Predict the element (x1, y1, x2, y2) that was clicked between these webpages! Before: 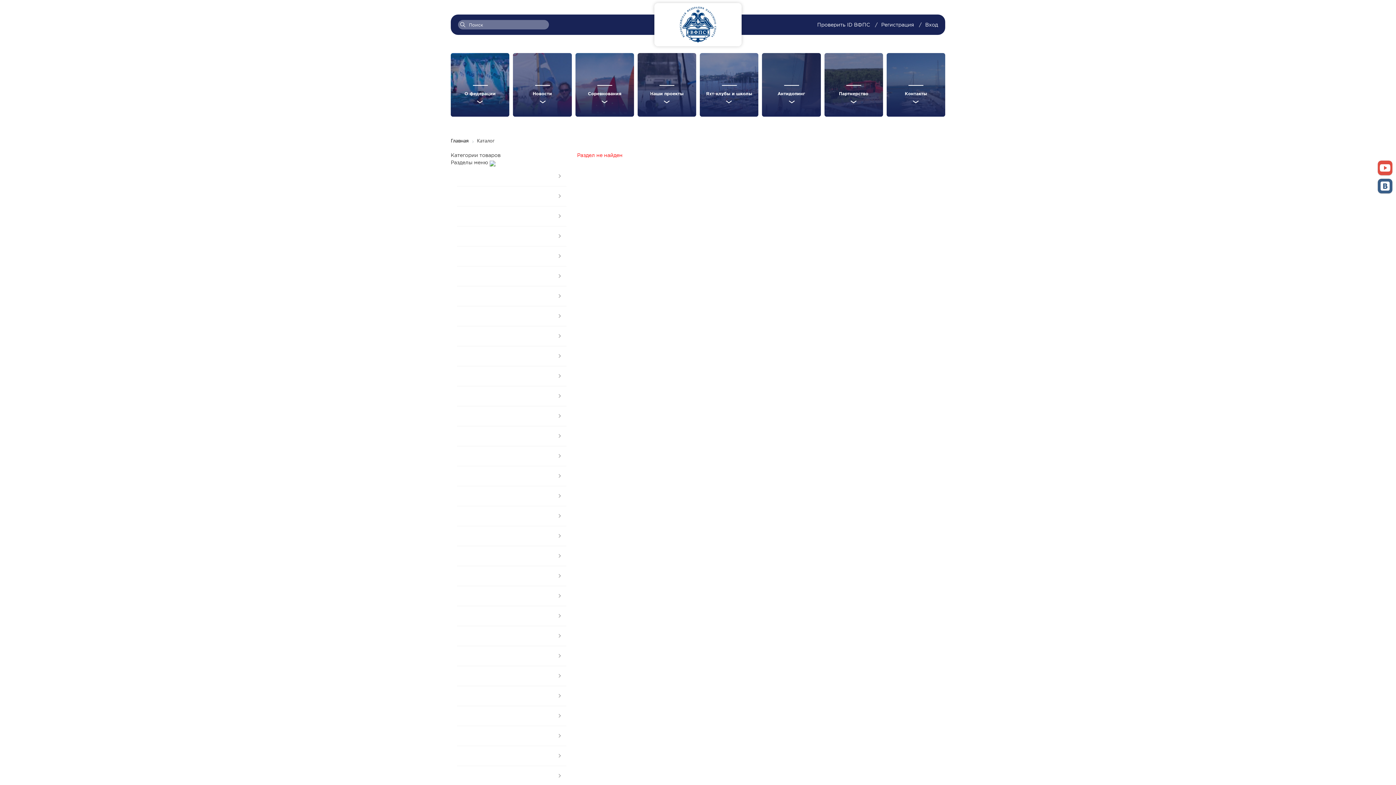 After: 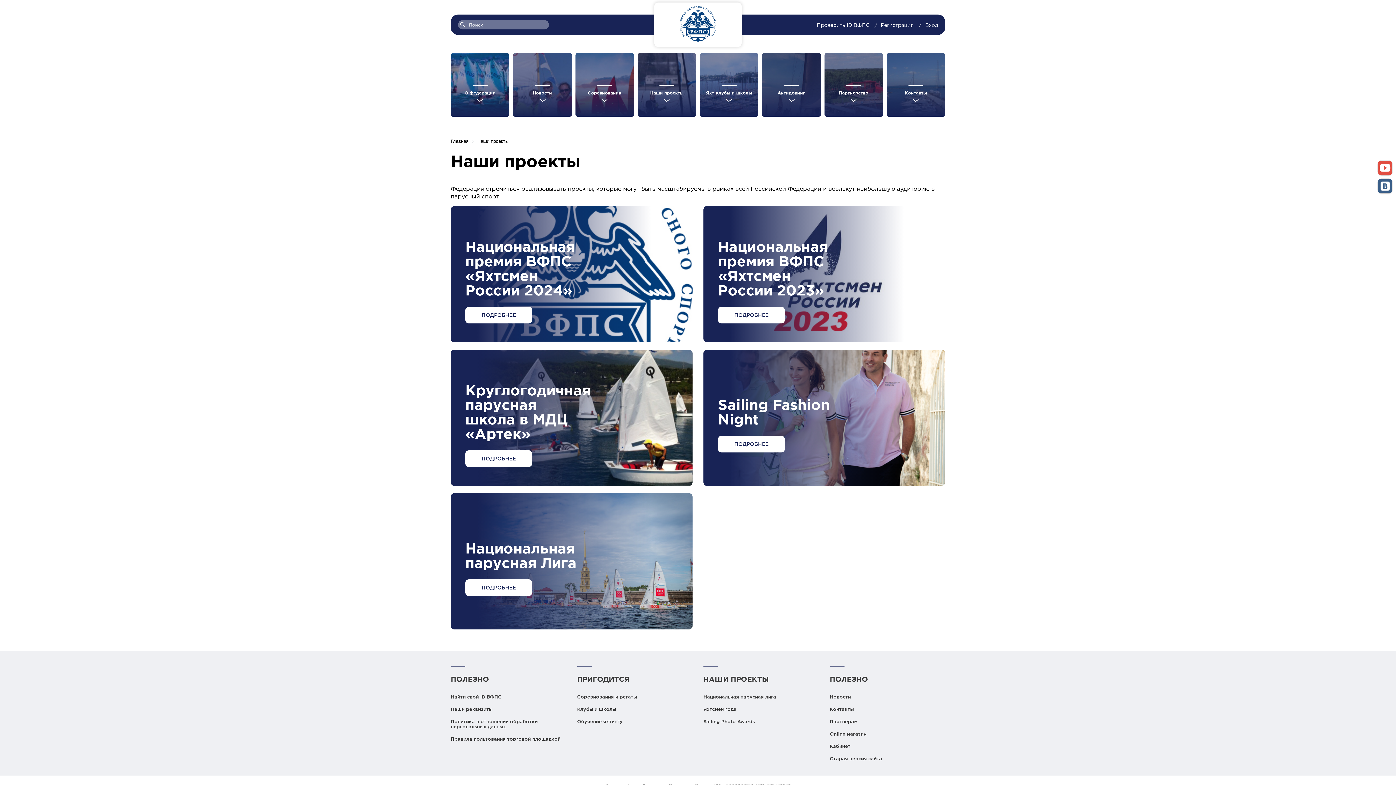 Action: label: Наши проекты bbox: (637, 53, 696, 116)